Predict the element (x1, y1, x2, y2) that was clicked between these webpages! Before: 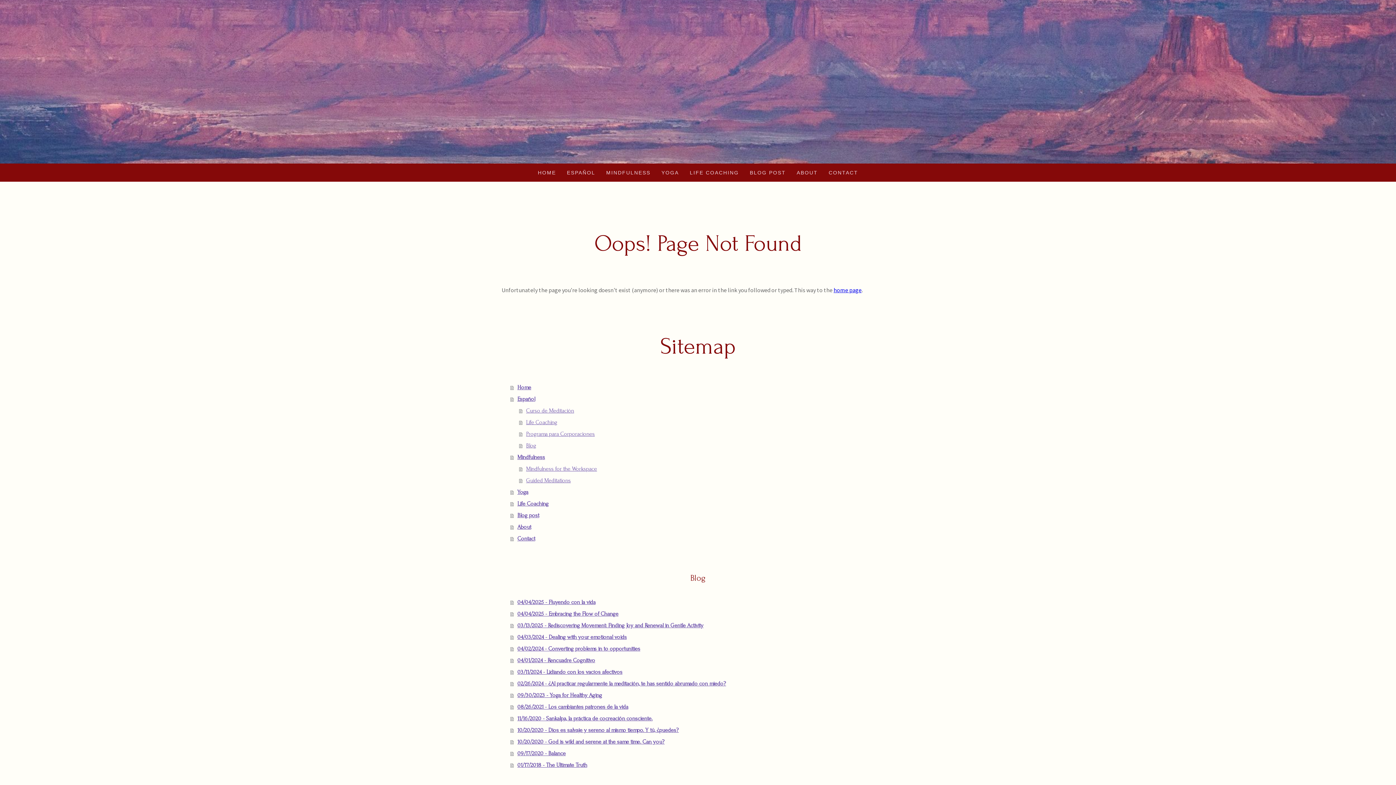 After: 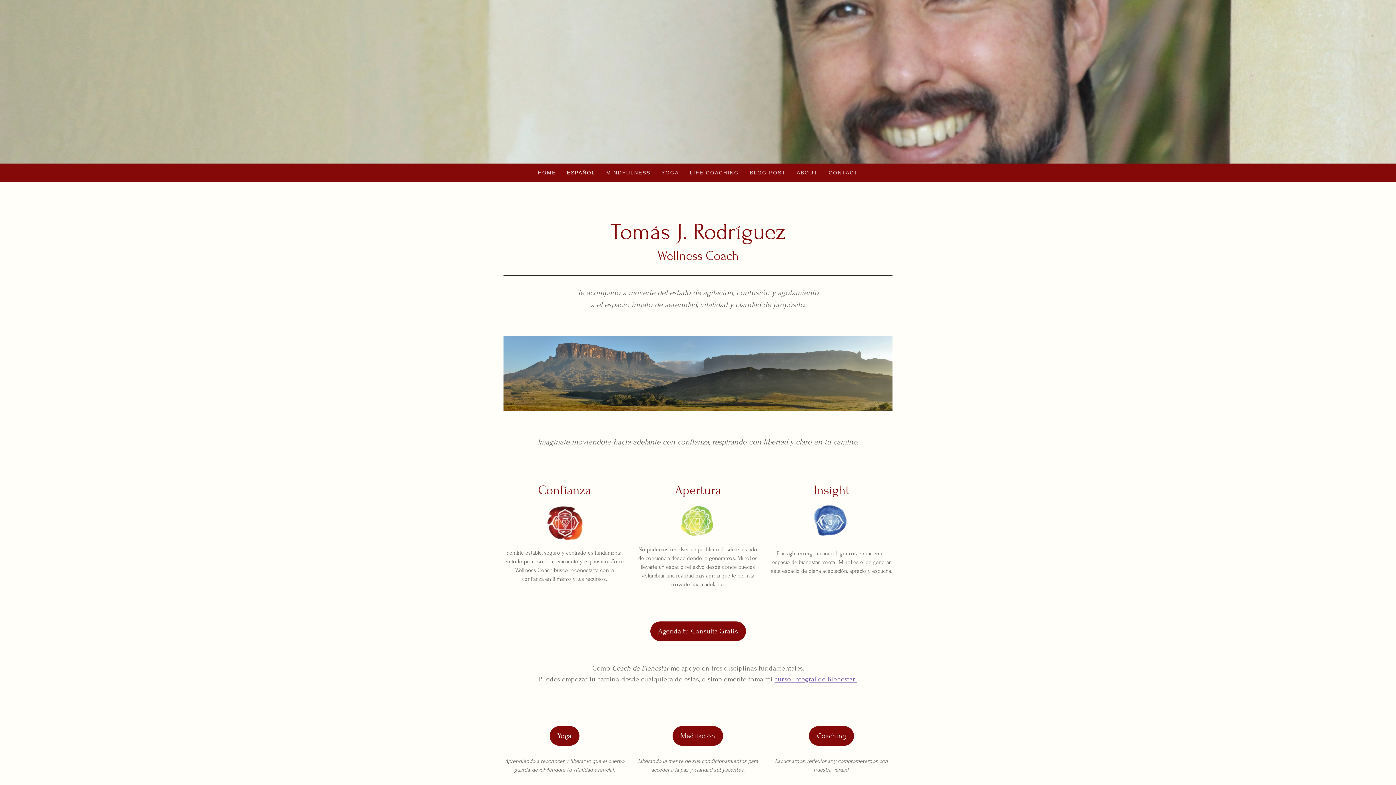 Action: label: Español bbox: (510, 393, 894, 404)